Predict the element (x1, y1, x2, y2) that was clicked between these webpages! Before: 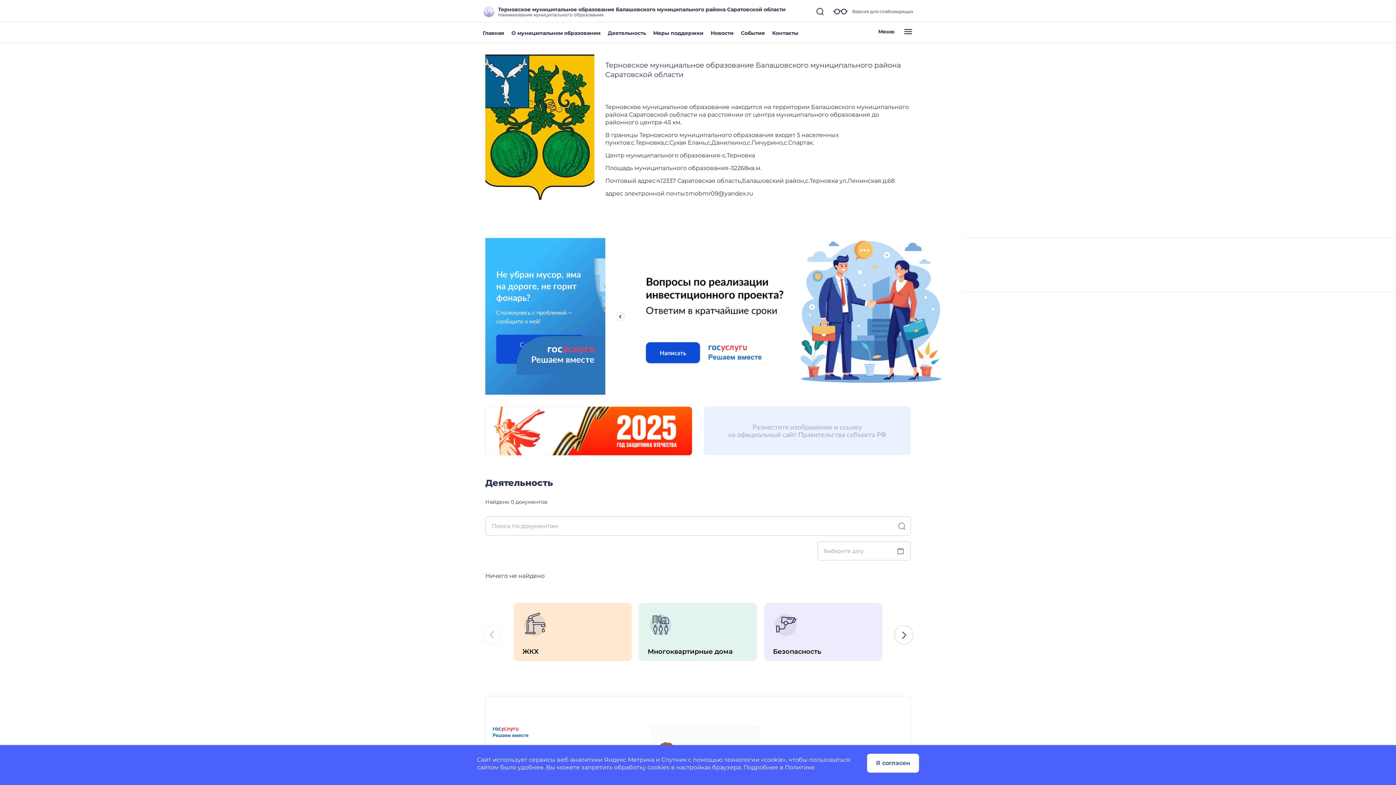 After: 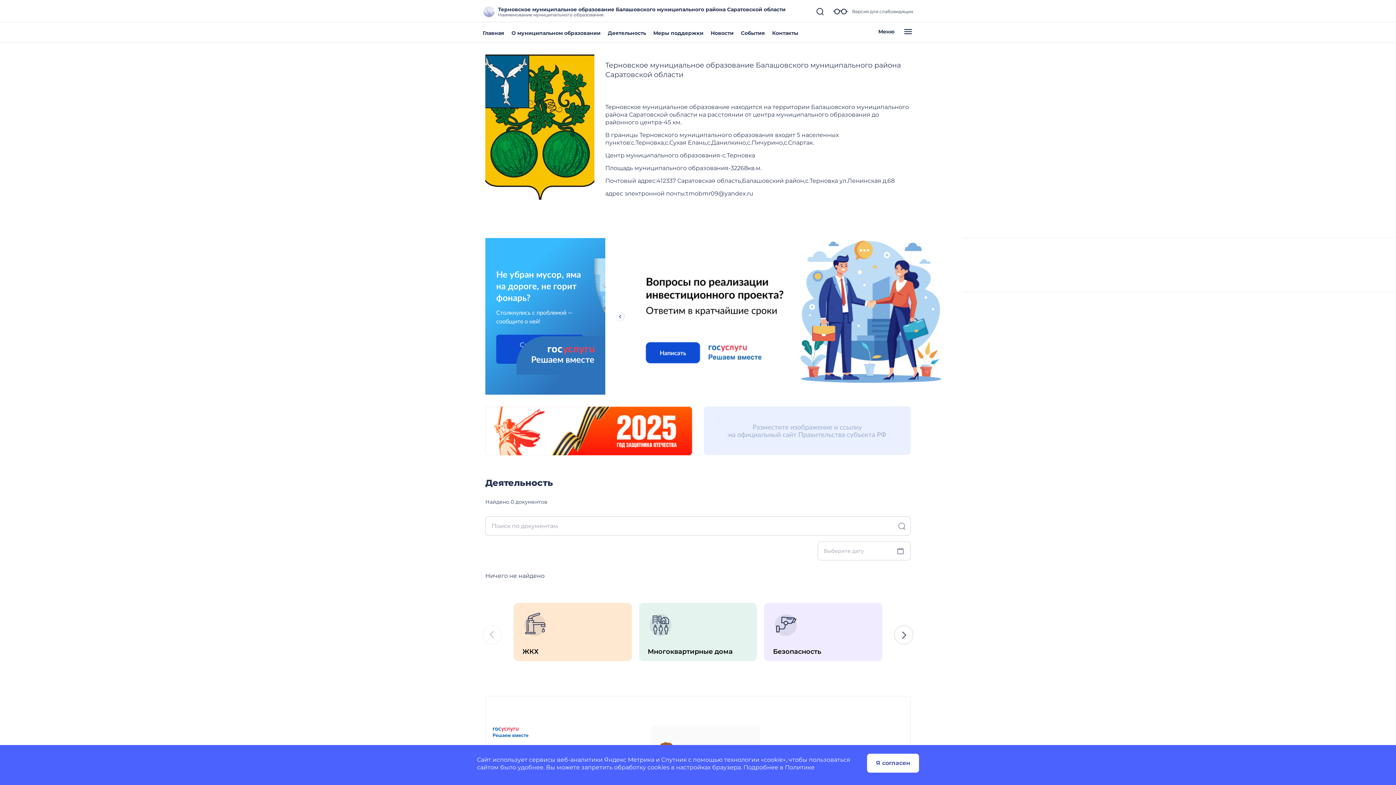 Action: label: Предыдущий слайд bbox: (616, 312, 624, 320)